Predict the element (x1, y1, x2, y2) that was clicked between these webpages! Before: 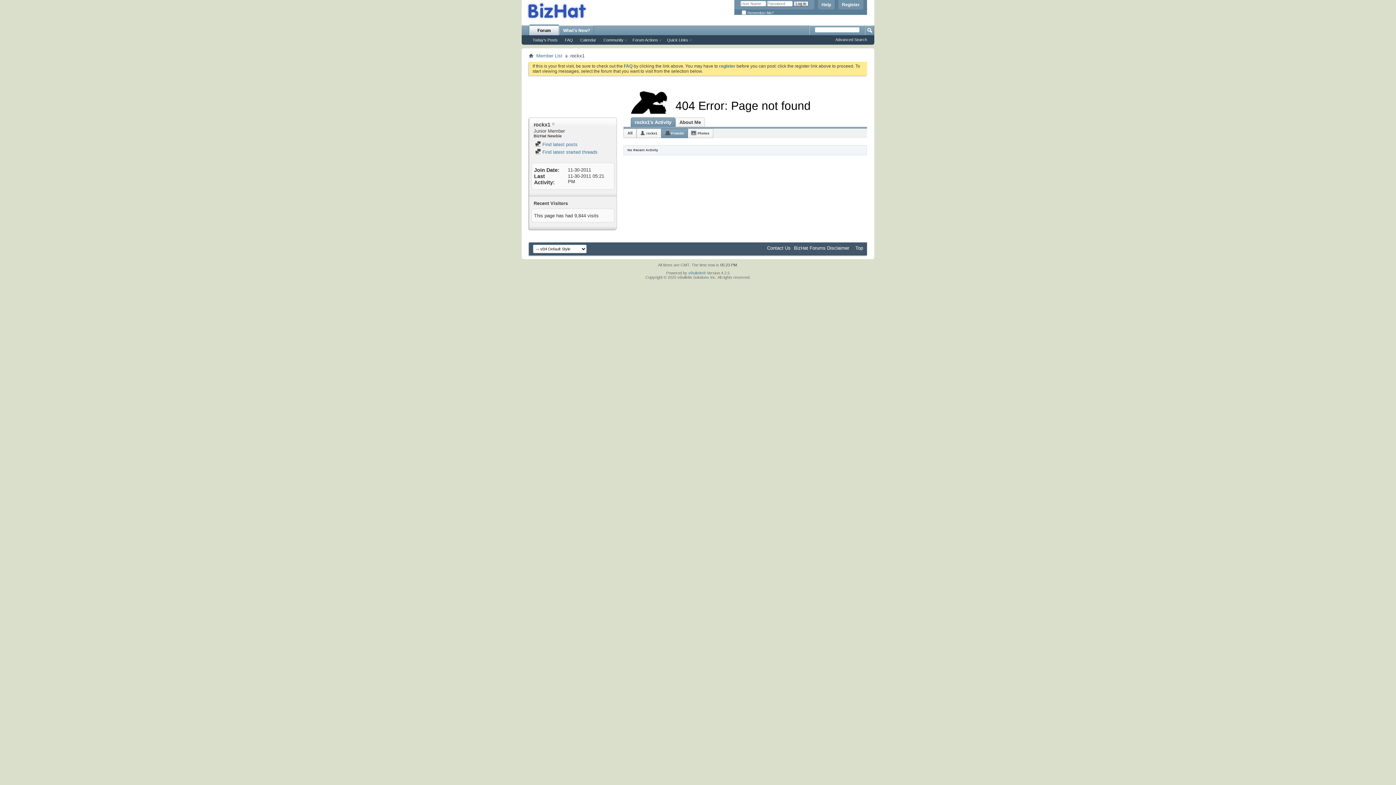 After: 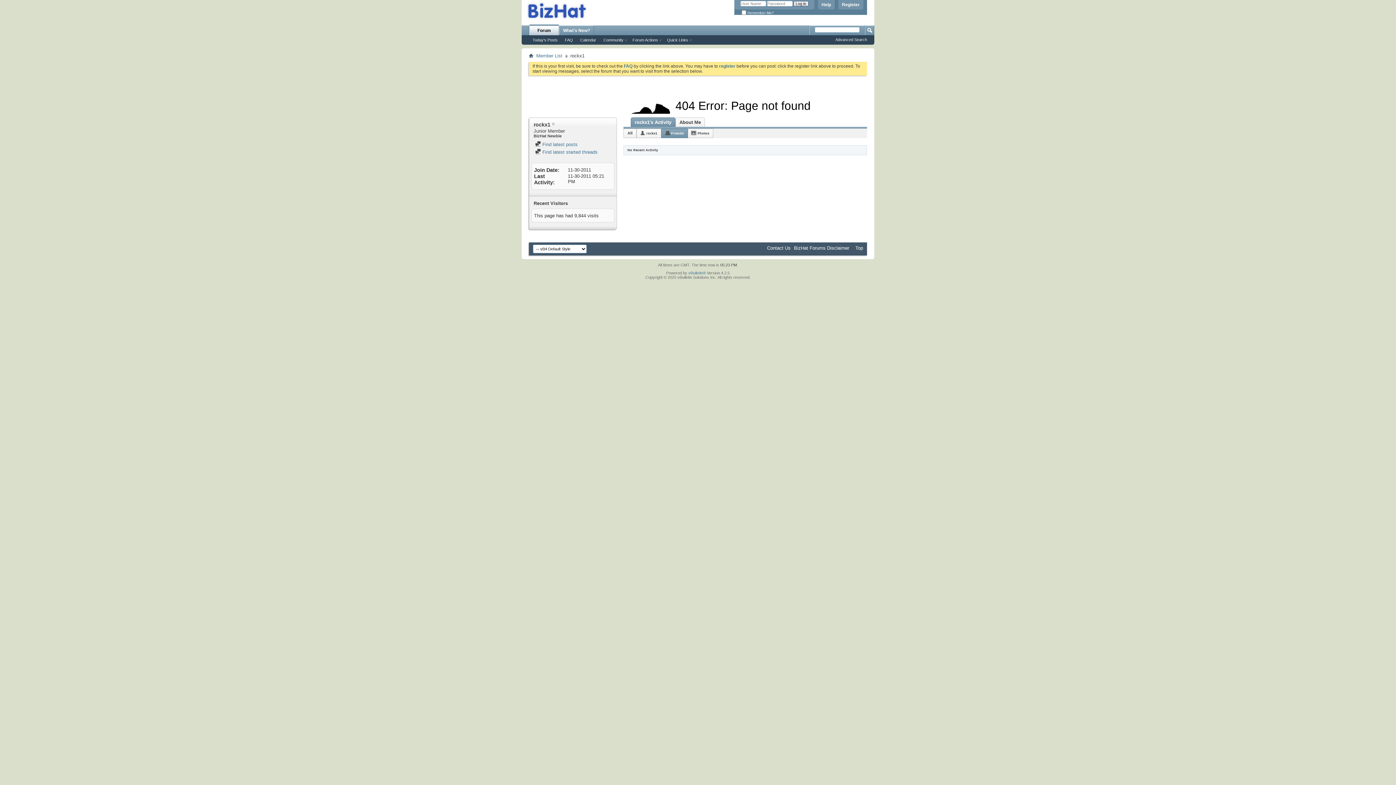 Action: bbox: (838, 0, 863, 9) label: Register